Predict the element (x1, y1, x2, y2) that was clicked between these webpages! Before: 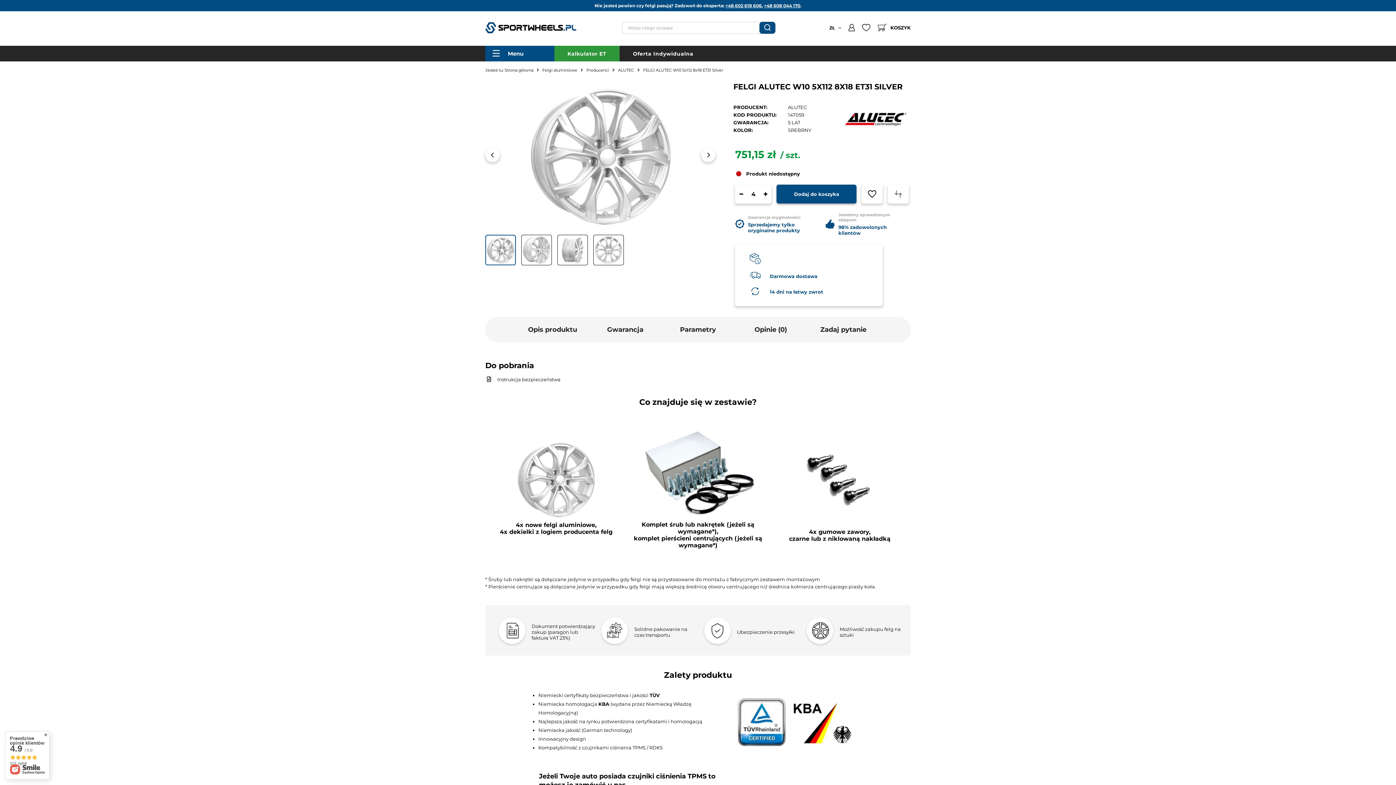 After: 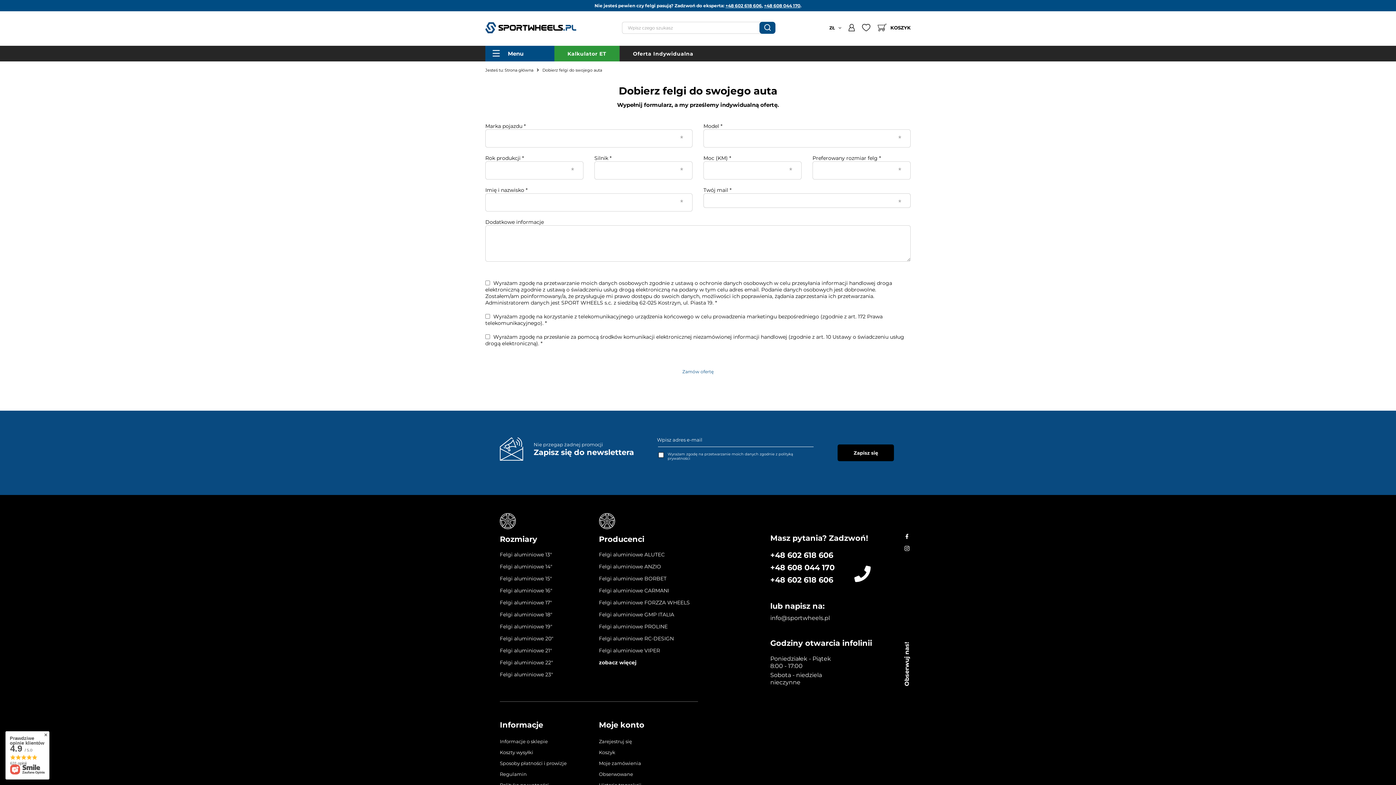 Action: bbox: (619, 46, 706, 61) label: Oferta Indywidualna